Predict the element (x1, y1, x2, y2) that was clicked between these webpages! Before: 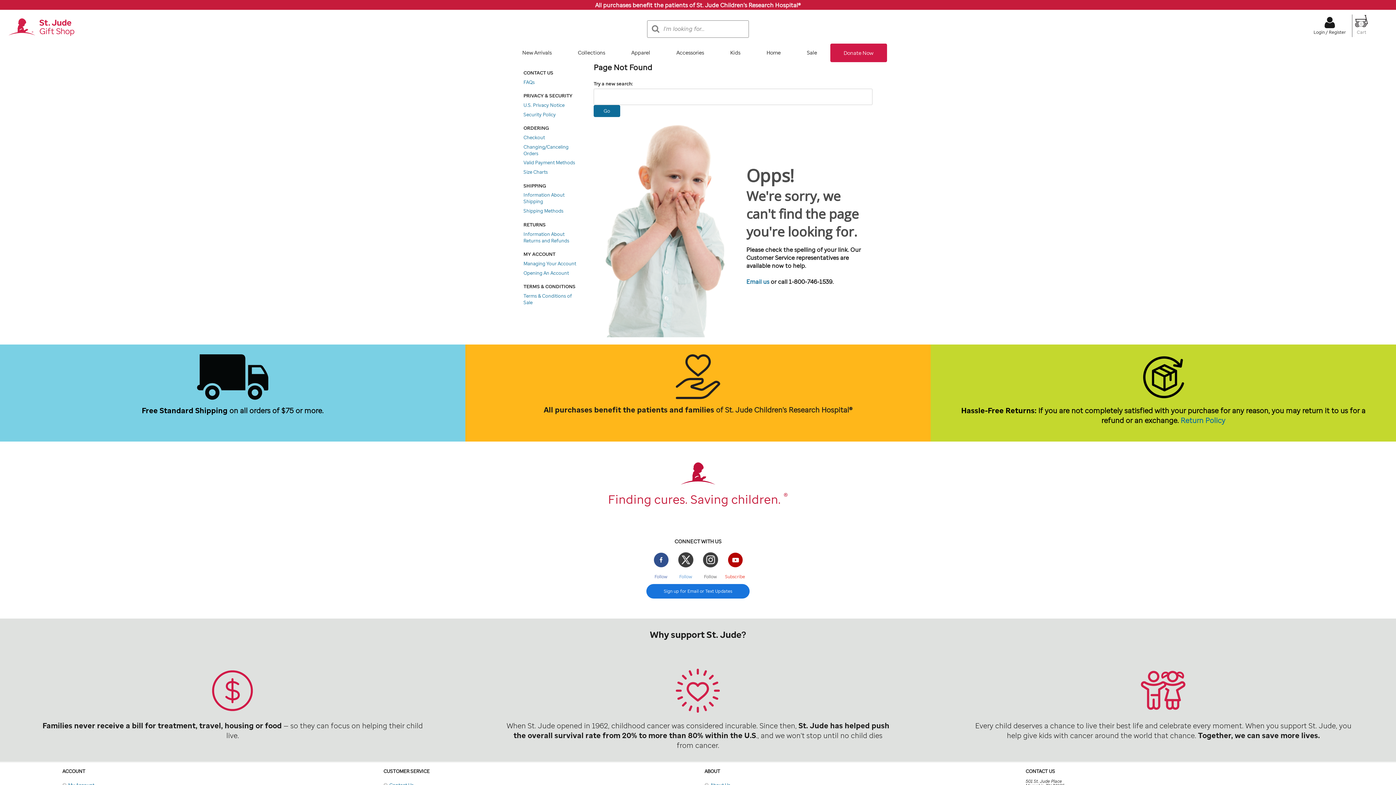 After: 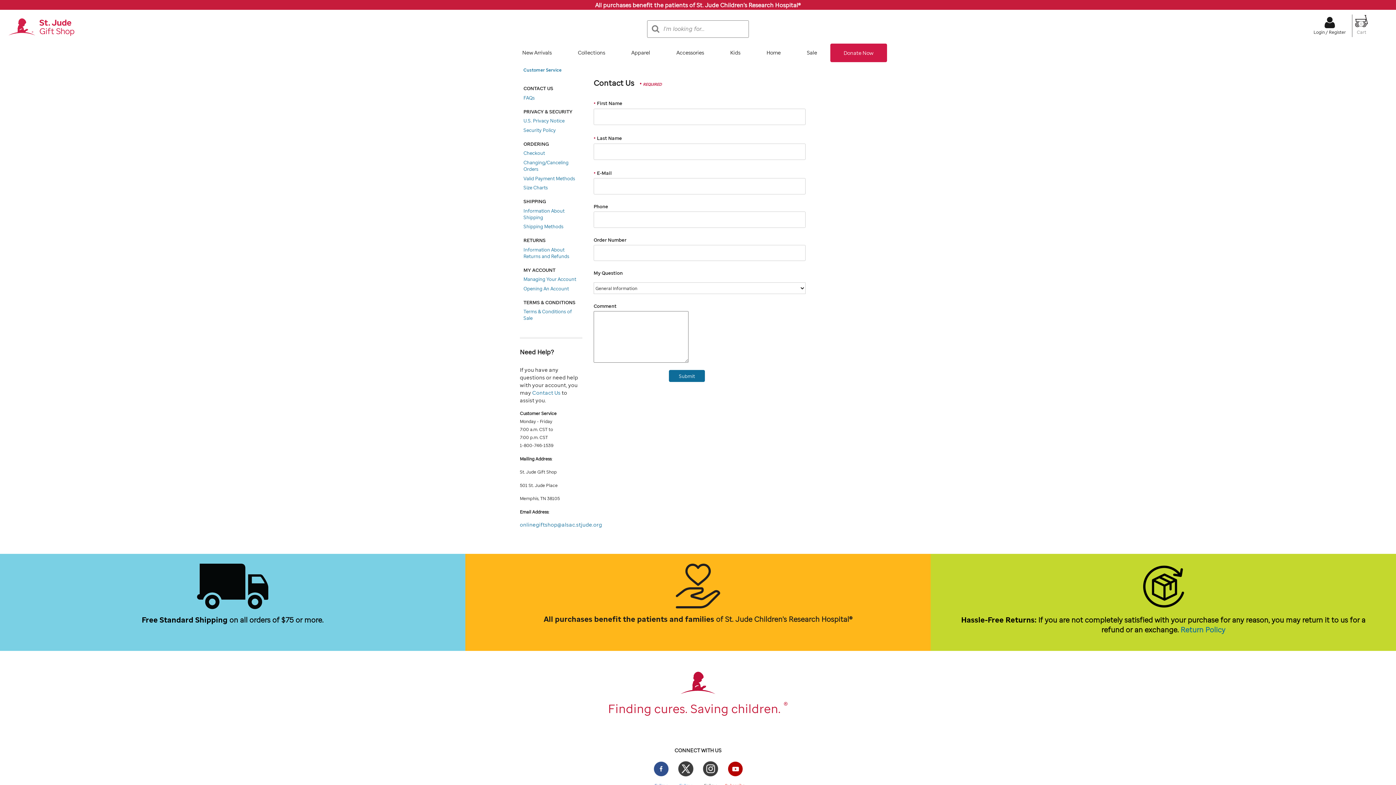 Action: label: Email us bbox: (746, 277, 769, 285)